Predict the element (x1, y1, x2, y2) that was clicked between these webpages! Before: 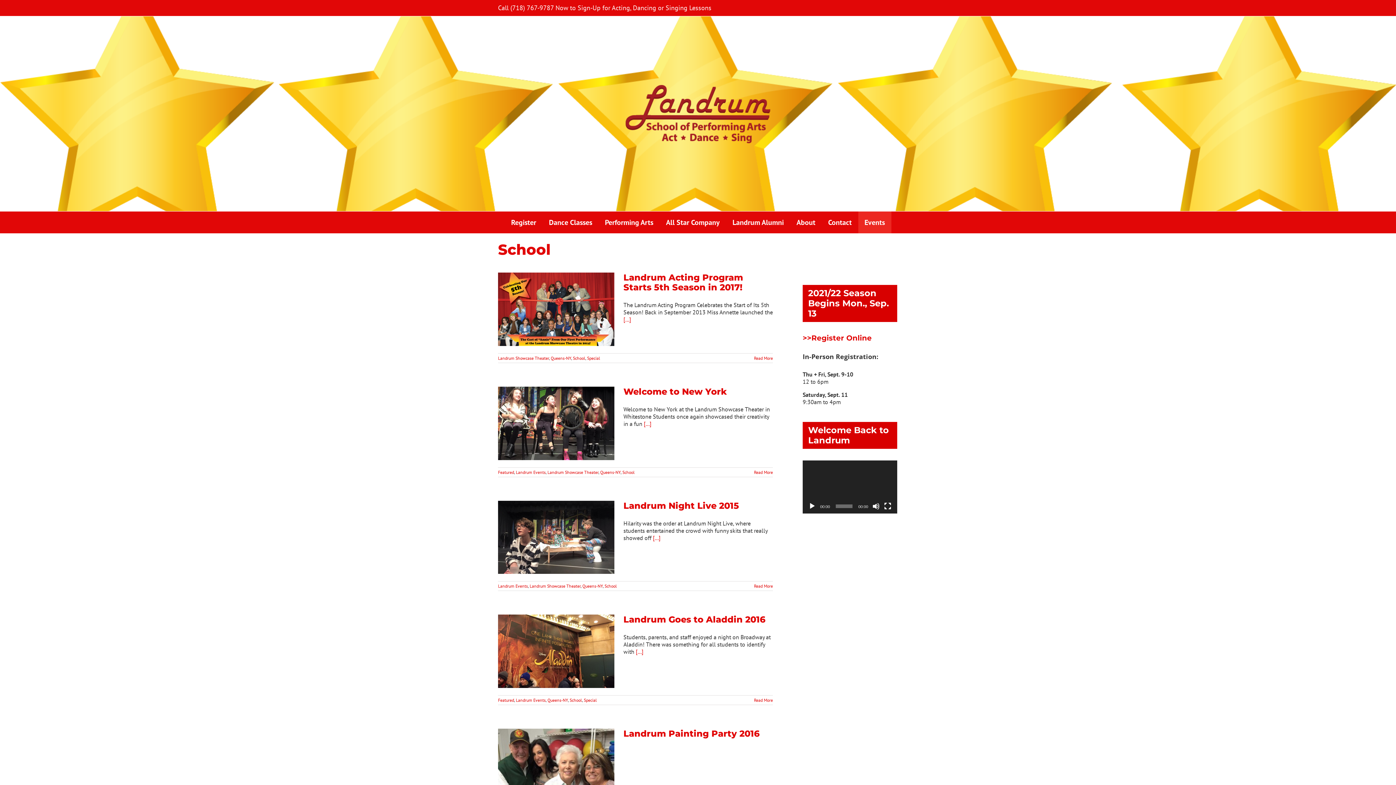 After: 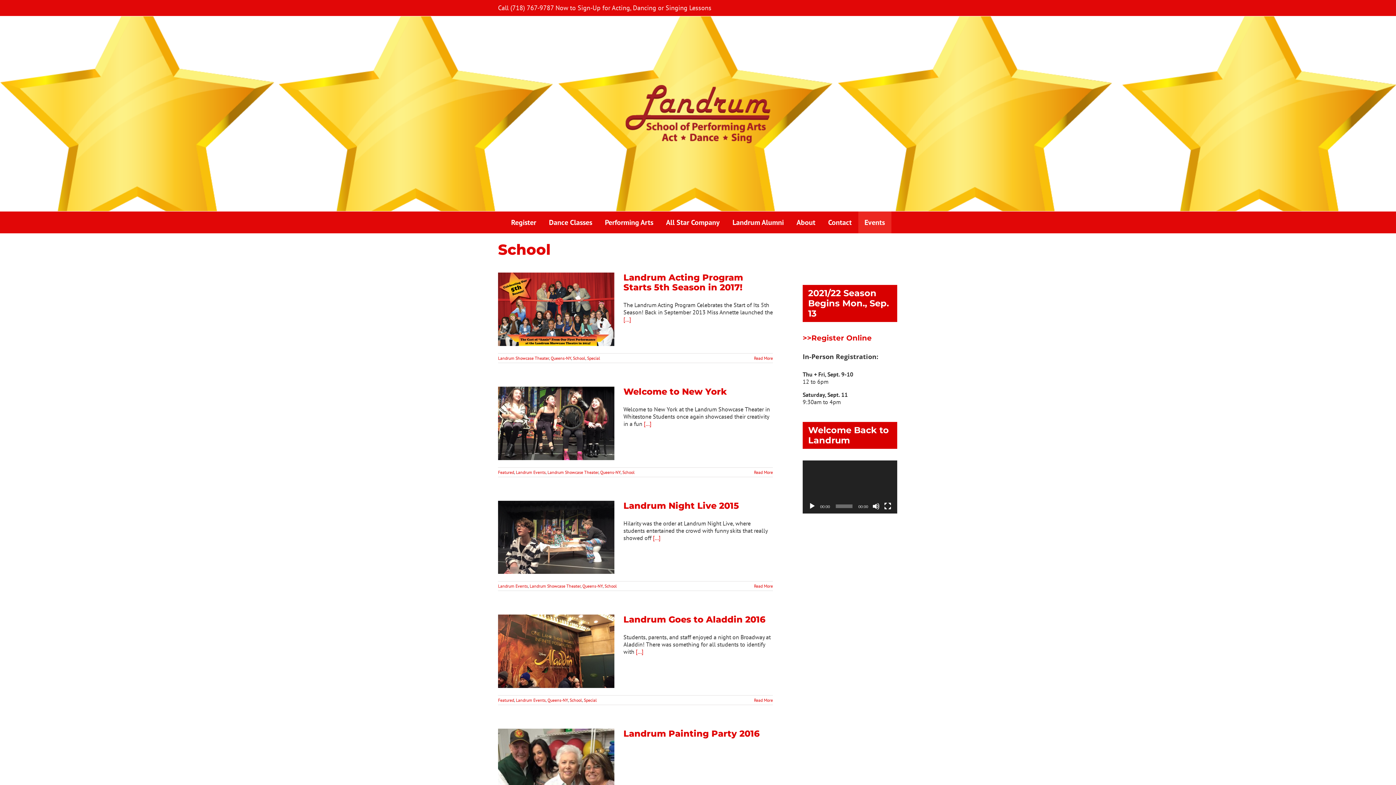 Action: bbox: (622, 469, 634, 475) label: School